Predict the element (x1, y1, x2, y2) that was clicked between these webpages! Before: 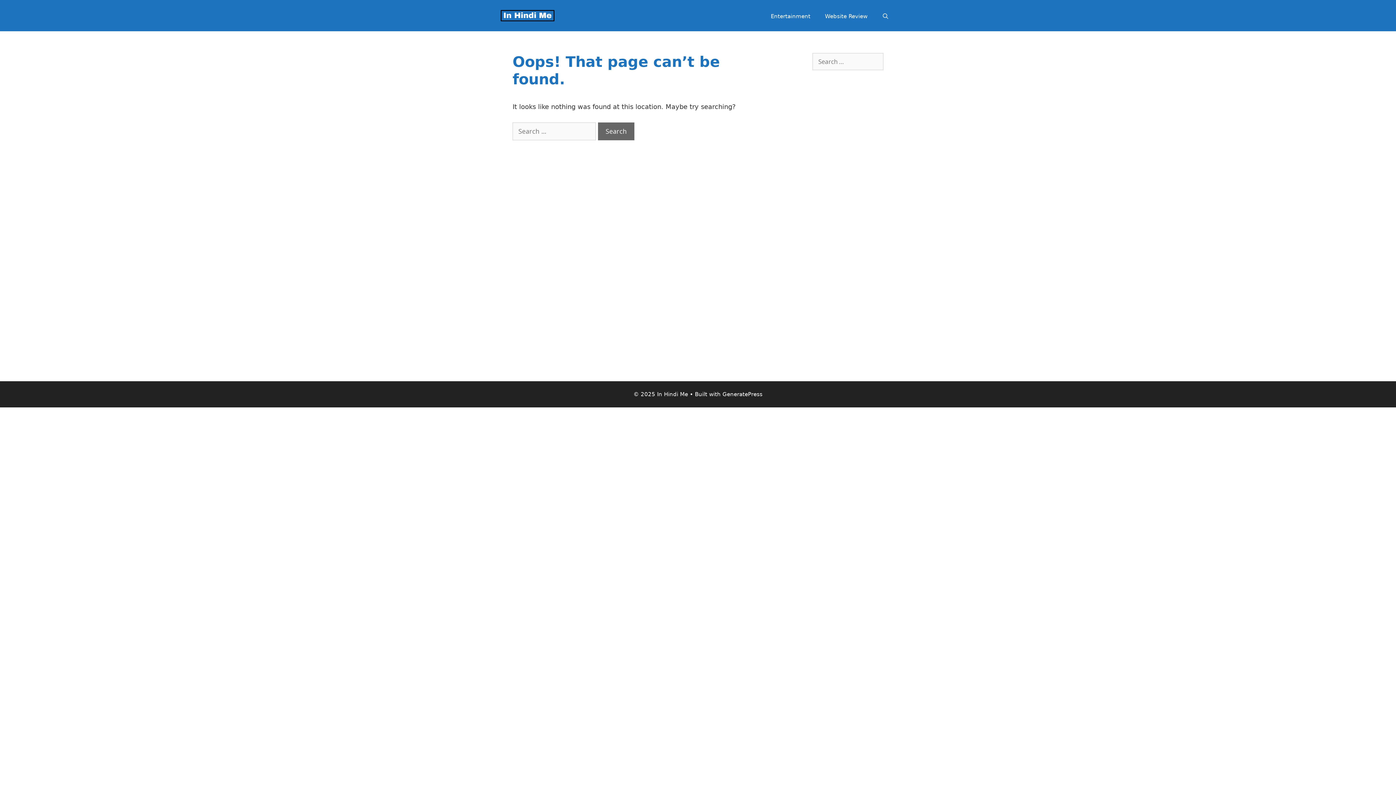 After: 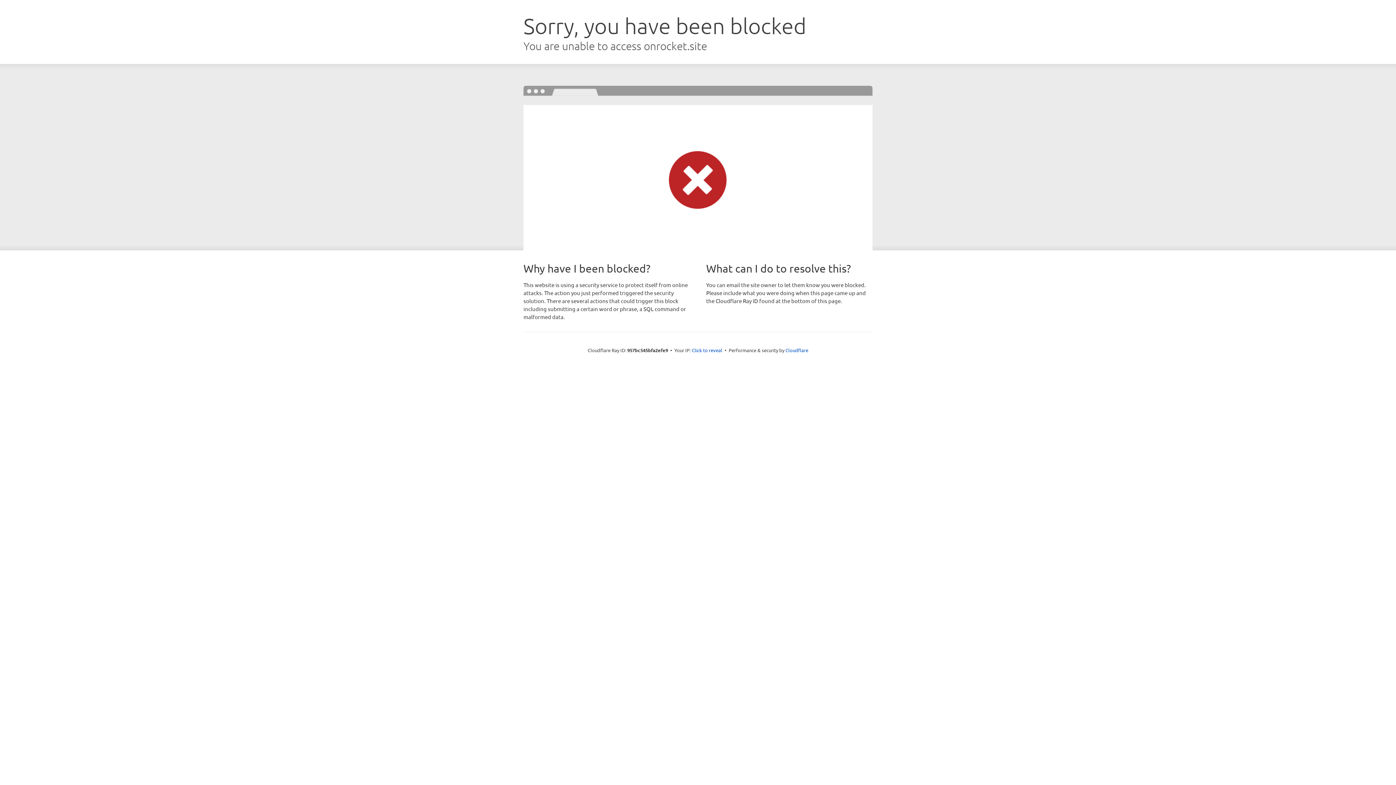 Action: bbox: (722, 391, 762, 397) label: GeneratePress